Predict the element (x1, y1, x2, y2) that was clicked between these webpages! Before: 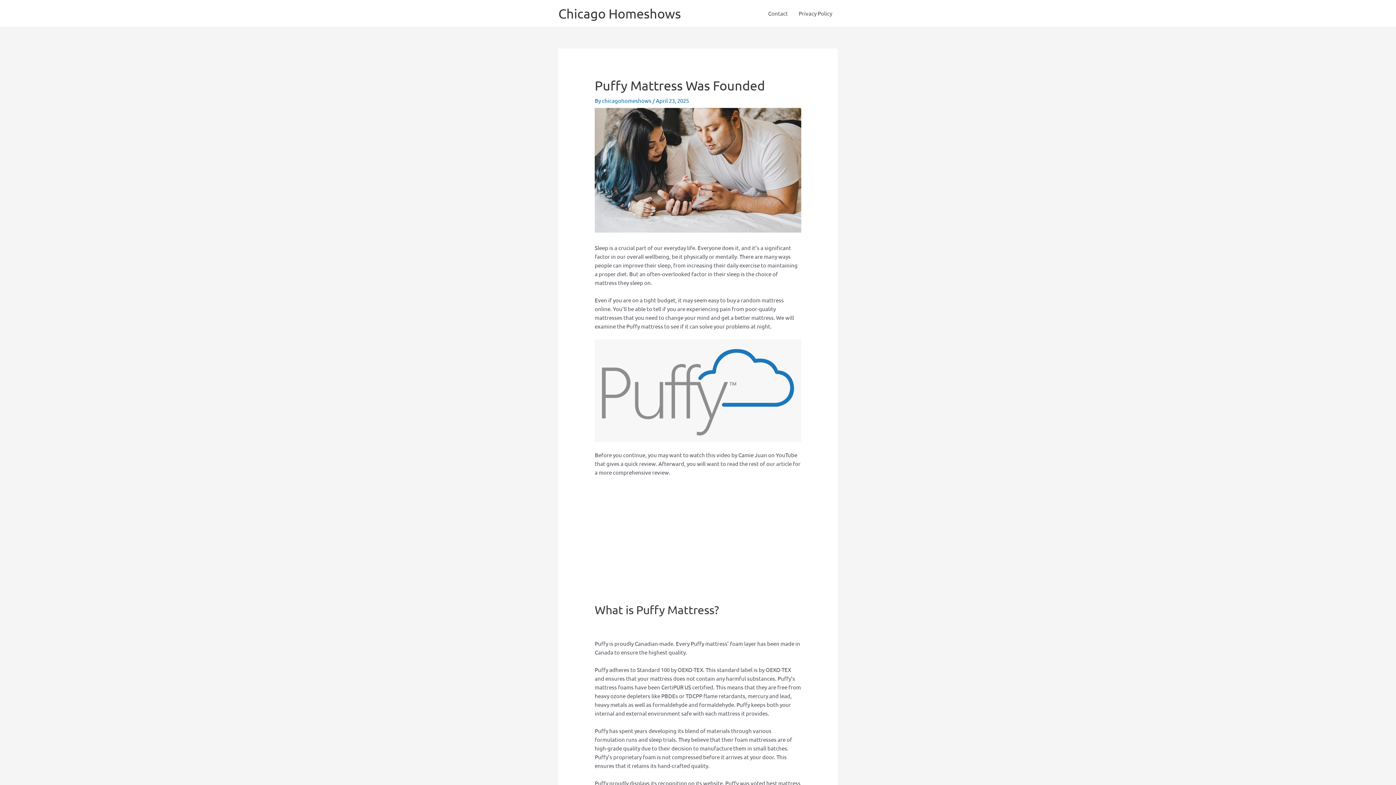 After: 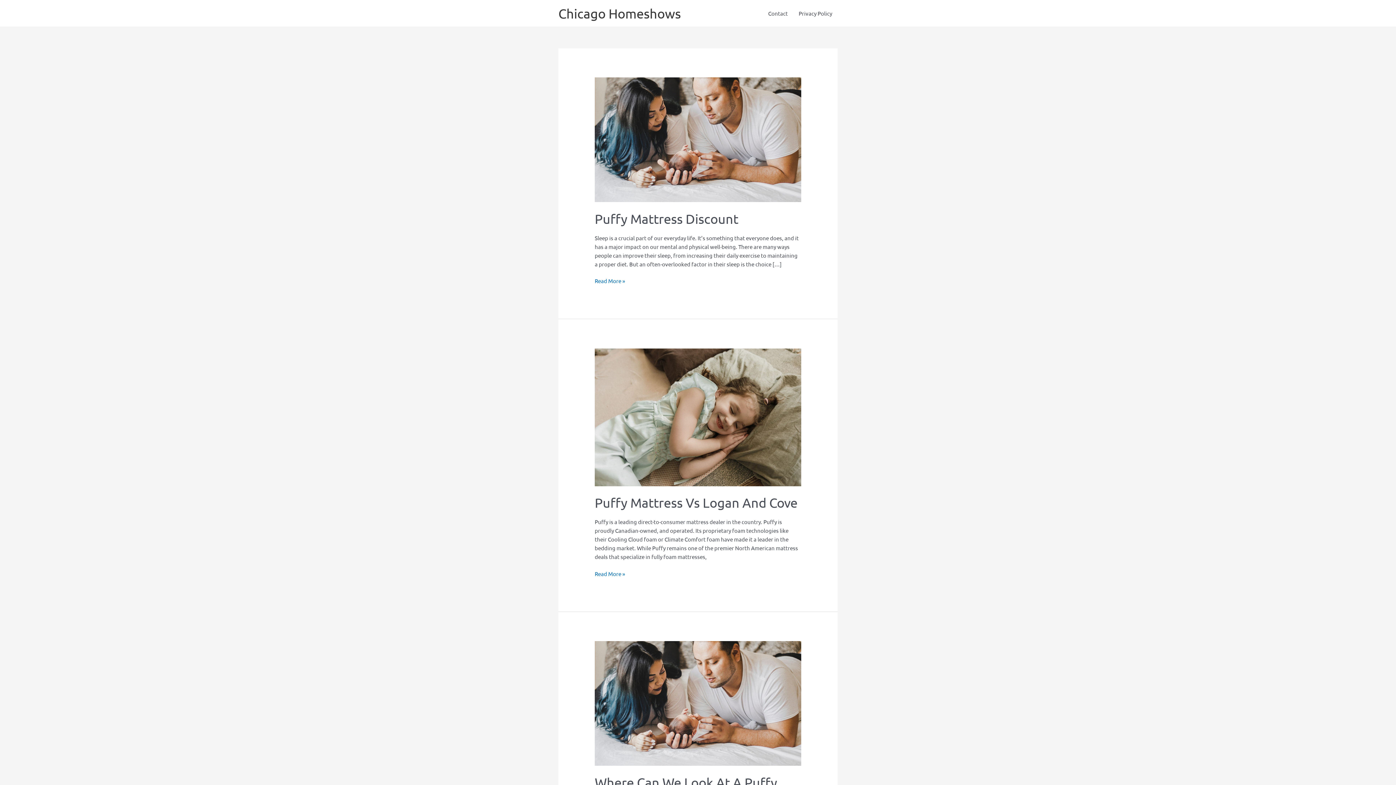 Action: label: Chicago Homeshows bbox: (558, 5, 681, 21)